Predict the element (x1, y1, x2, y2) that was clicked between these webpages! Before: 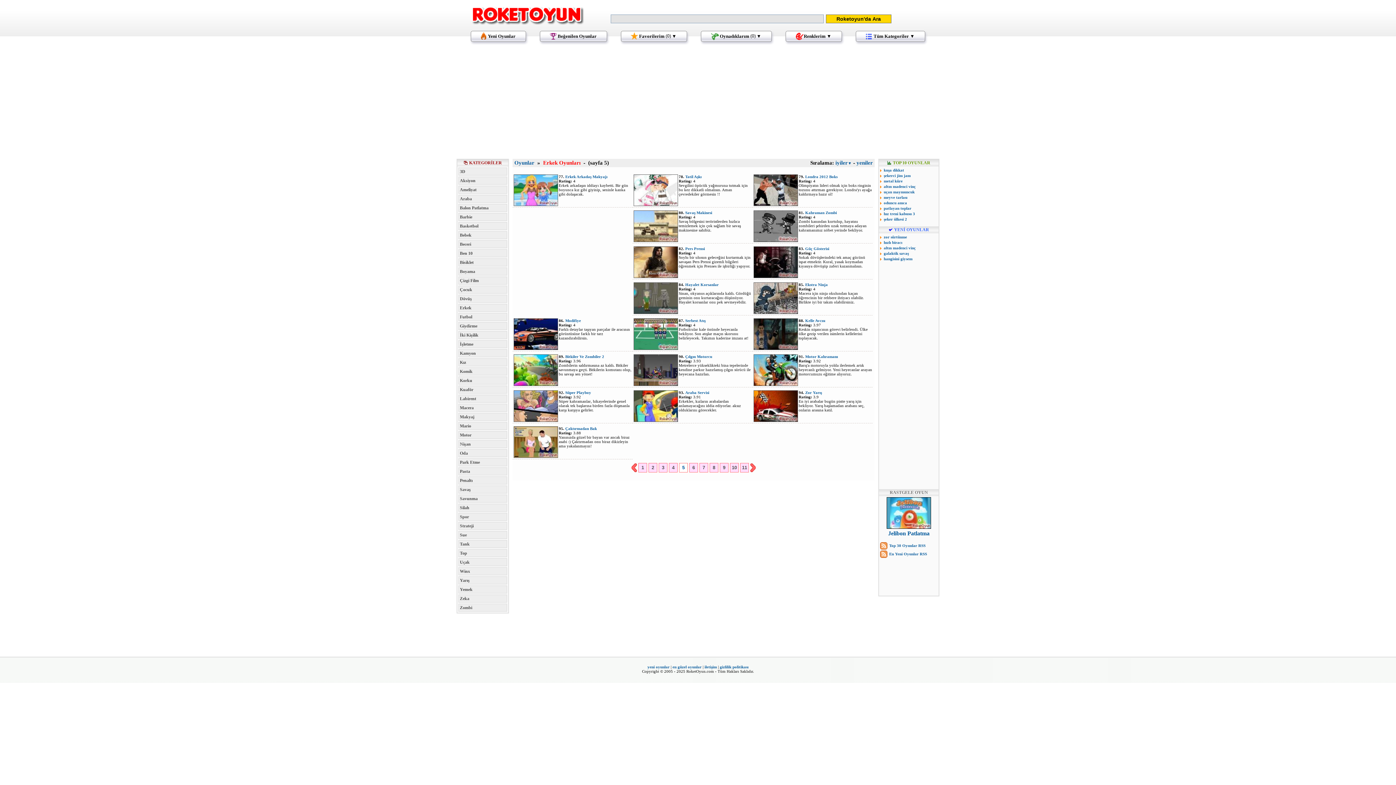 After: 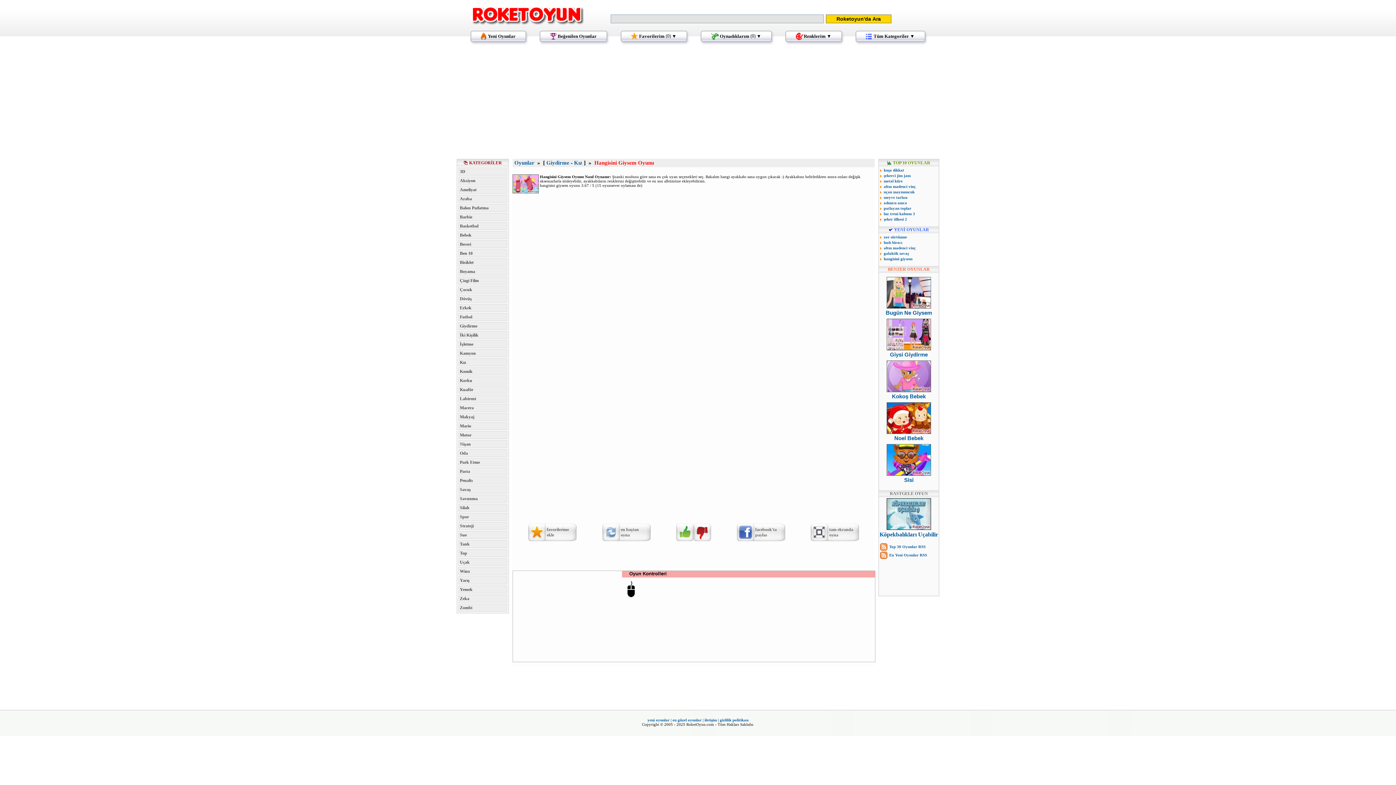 Action: bbox: (884, 256, 912, 261) label: hangisini giysem